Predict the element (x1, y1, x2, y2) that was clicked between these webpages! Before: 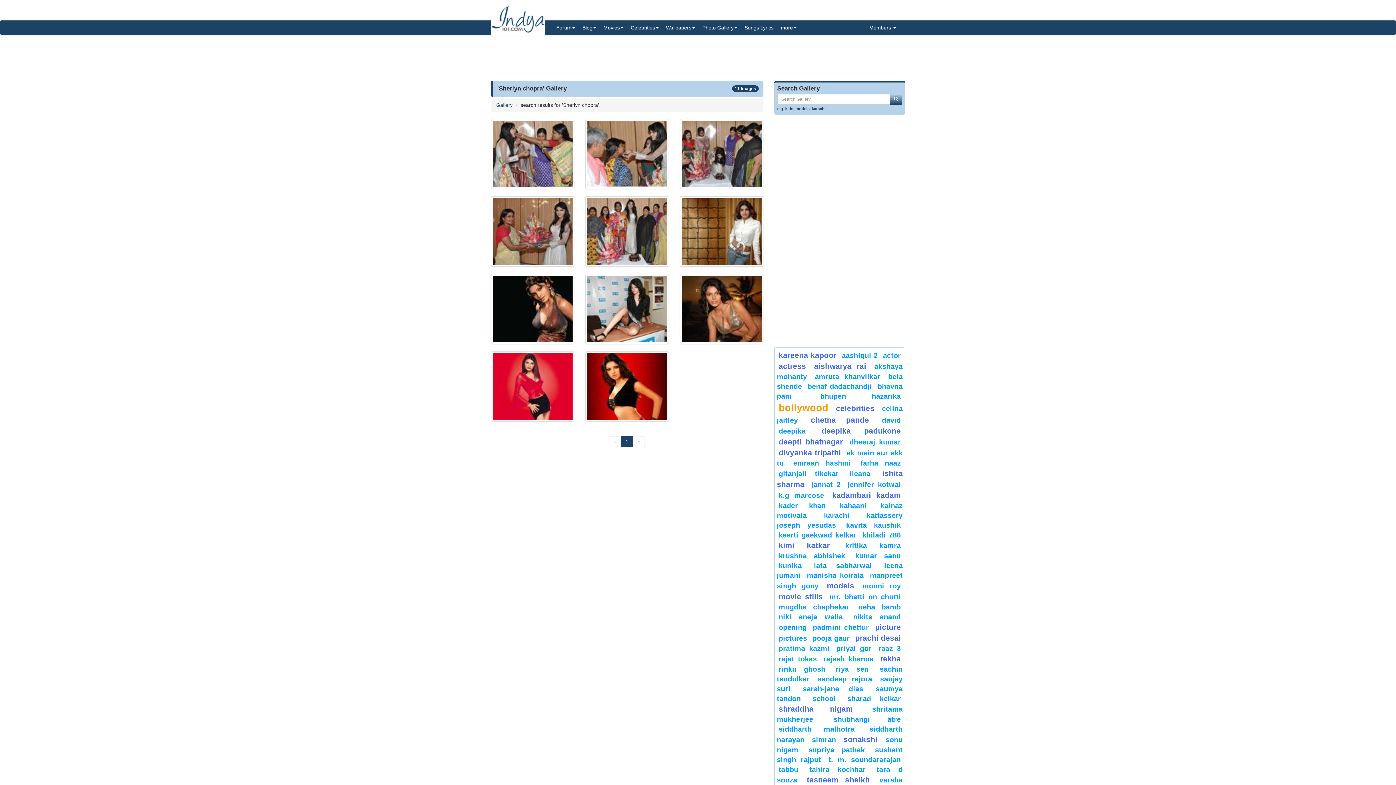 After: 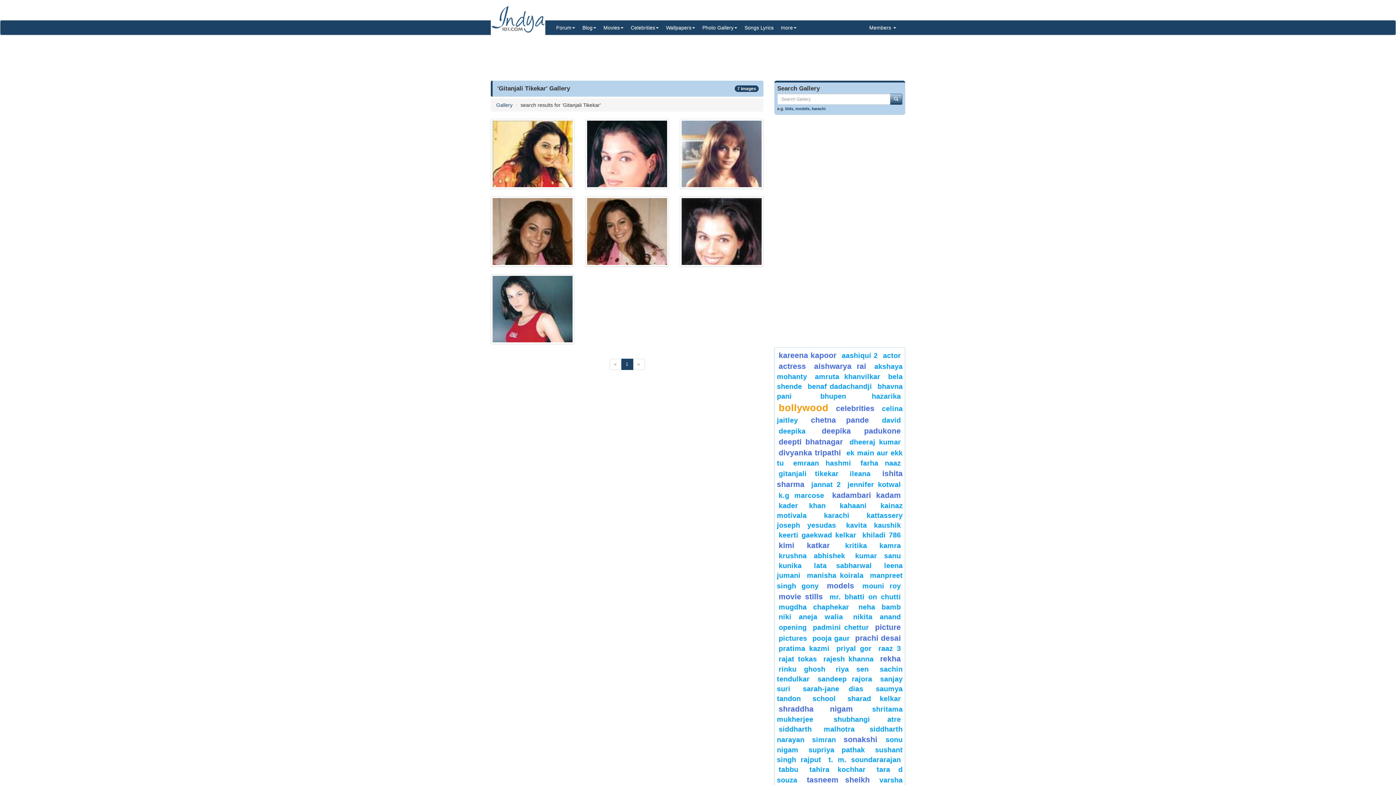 Action: bbox: (778, 469, 838, 477) label: gitanjali tikekar